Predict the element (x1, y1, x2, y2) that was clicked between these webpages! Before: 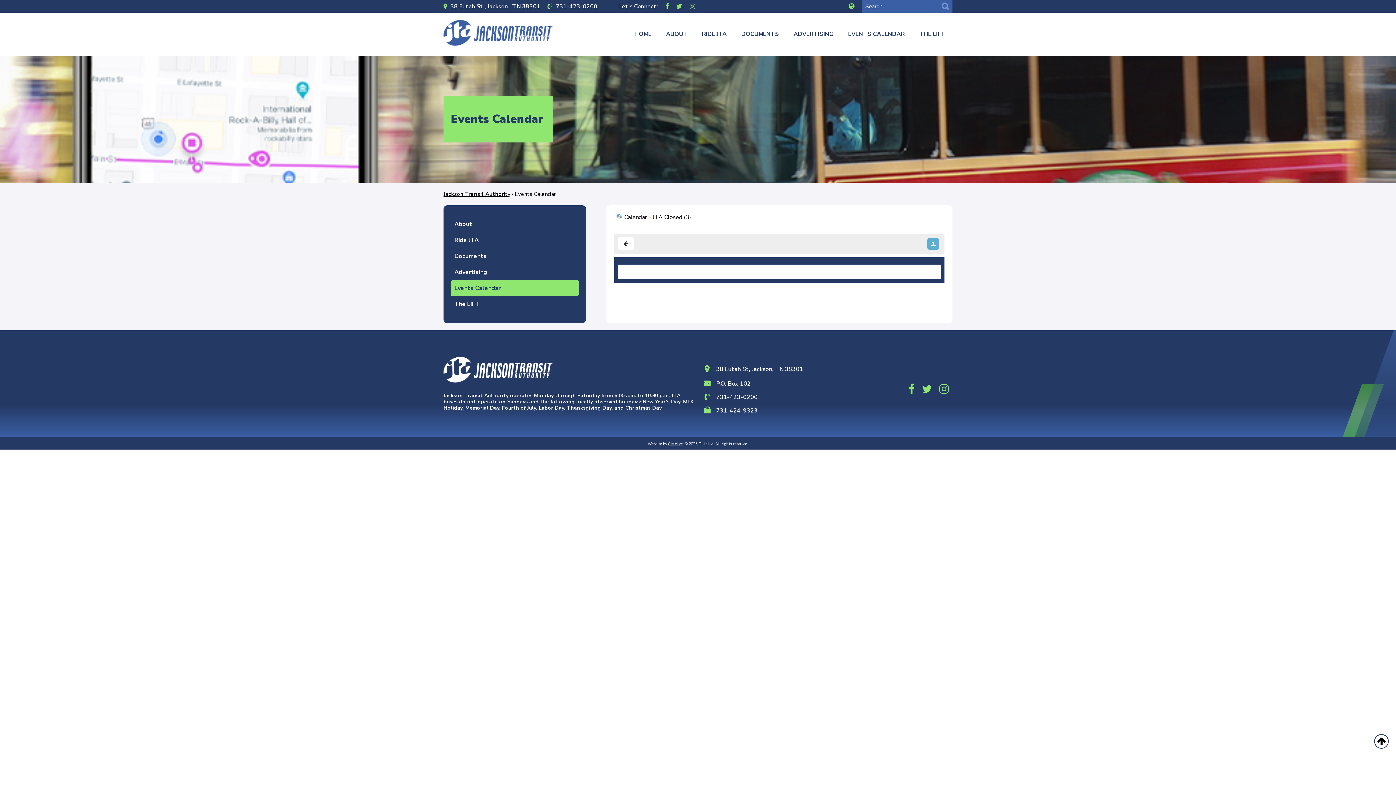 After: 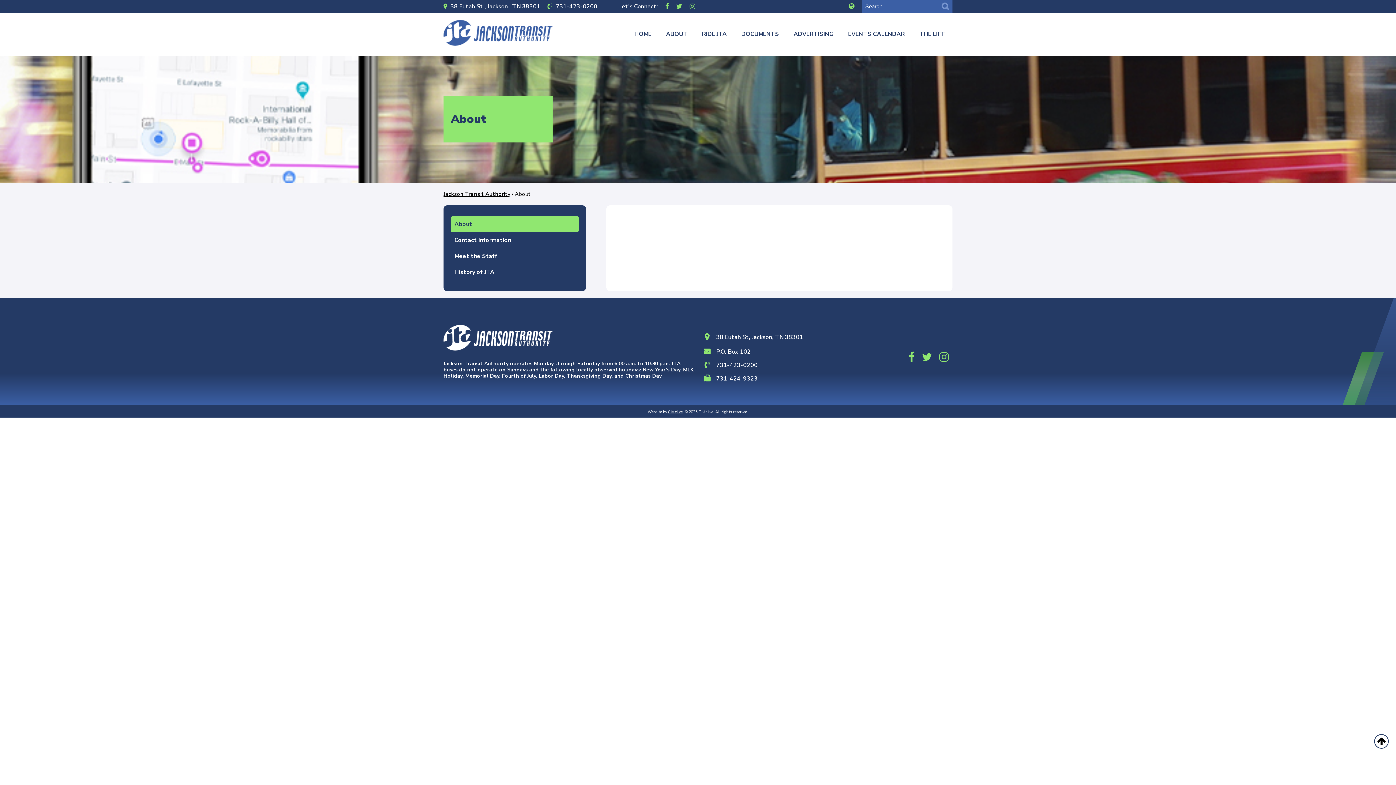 Action: label: About bbox: (450, 216, 578, 232)